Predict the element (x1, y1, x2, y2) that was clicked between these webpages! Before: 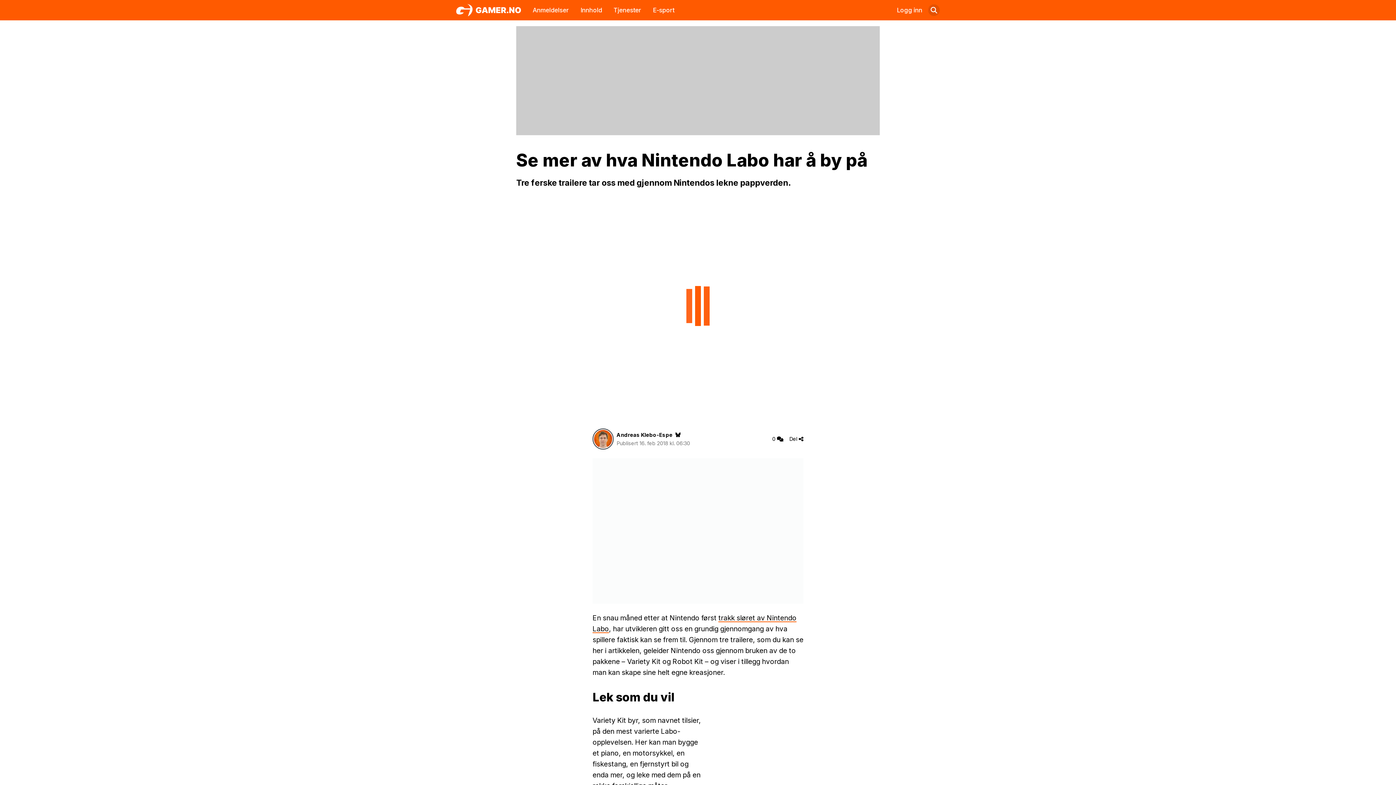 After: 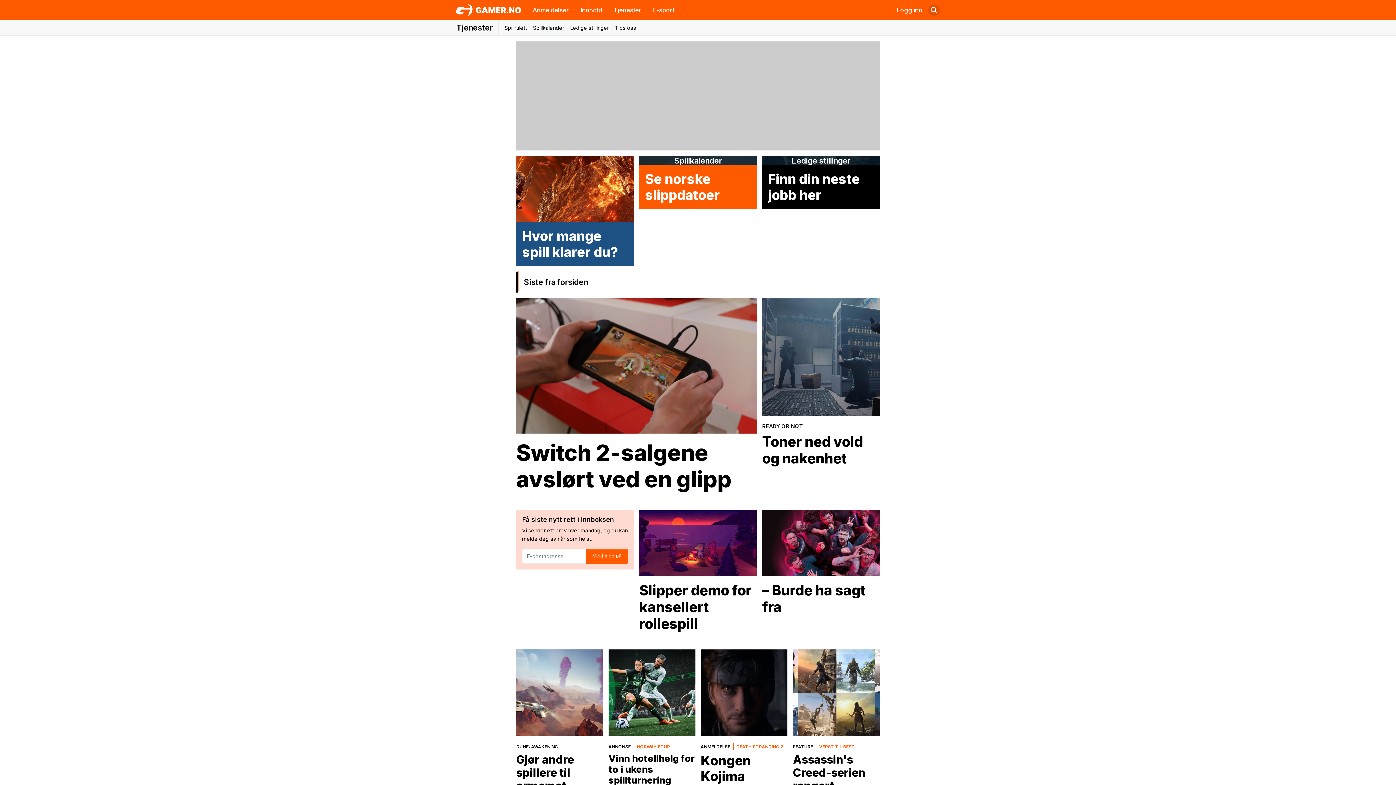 Action: bbox: (608, 0, 647, 20) label: Tjenester